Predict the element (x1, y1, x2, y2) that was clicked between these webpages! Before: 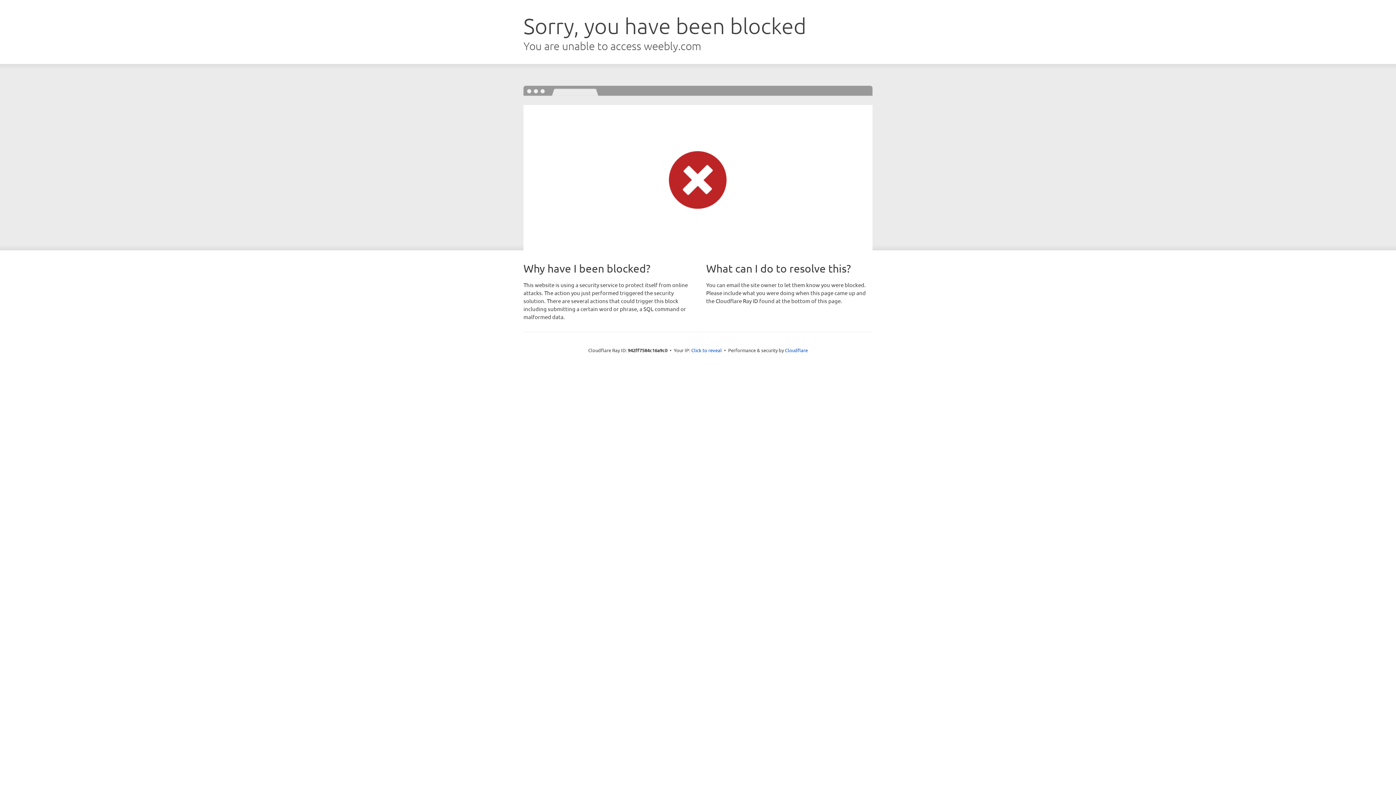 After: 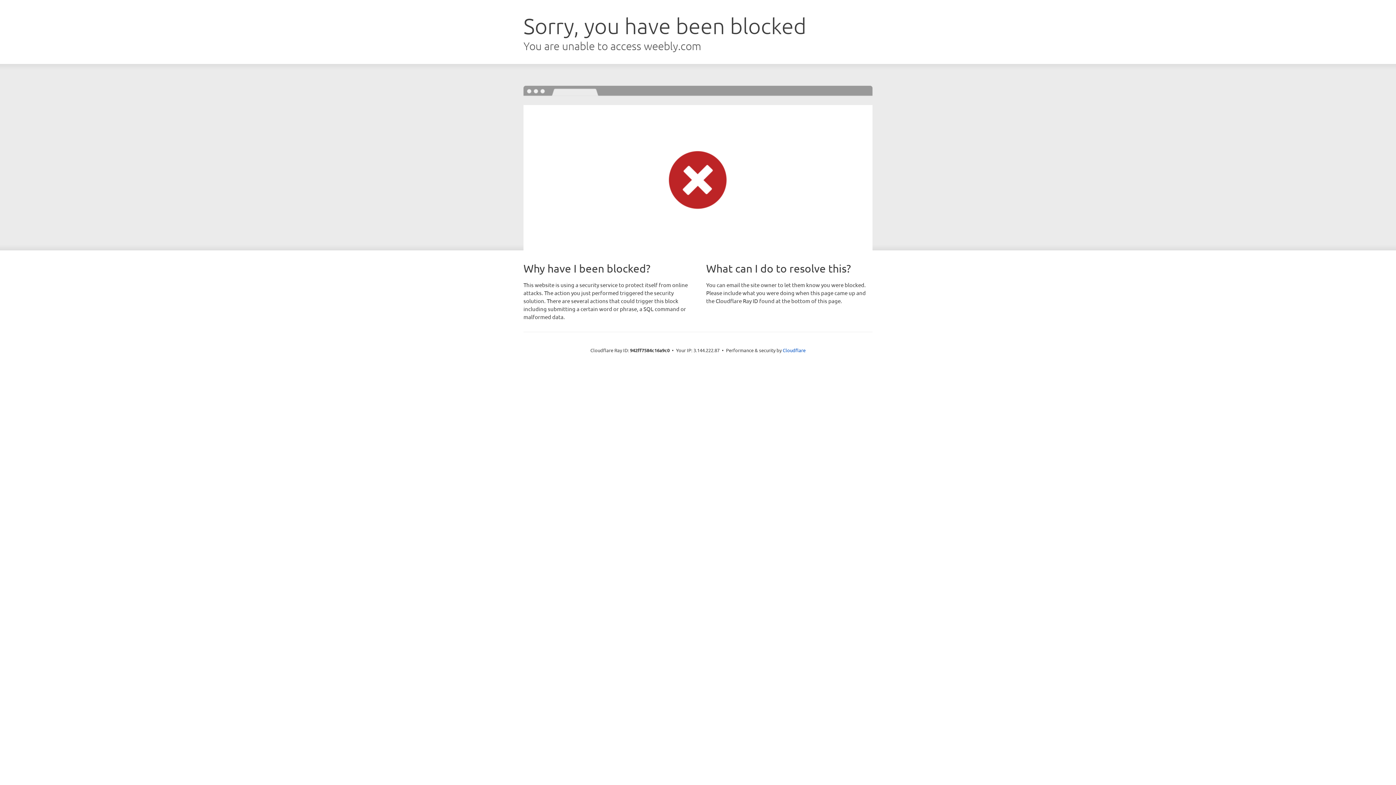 Action: label: Click to reveal bbox: (691, 346, 722, 353)